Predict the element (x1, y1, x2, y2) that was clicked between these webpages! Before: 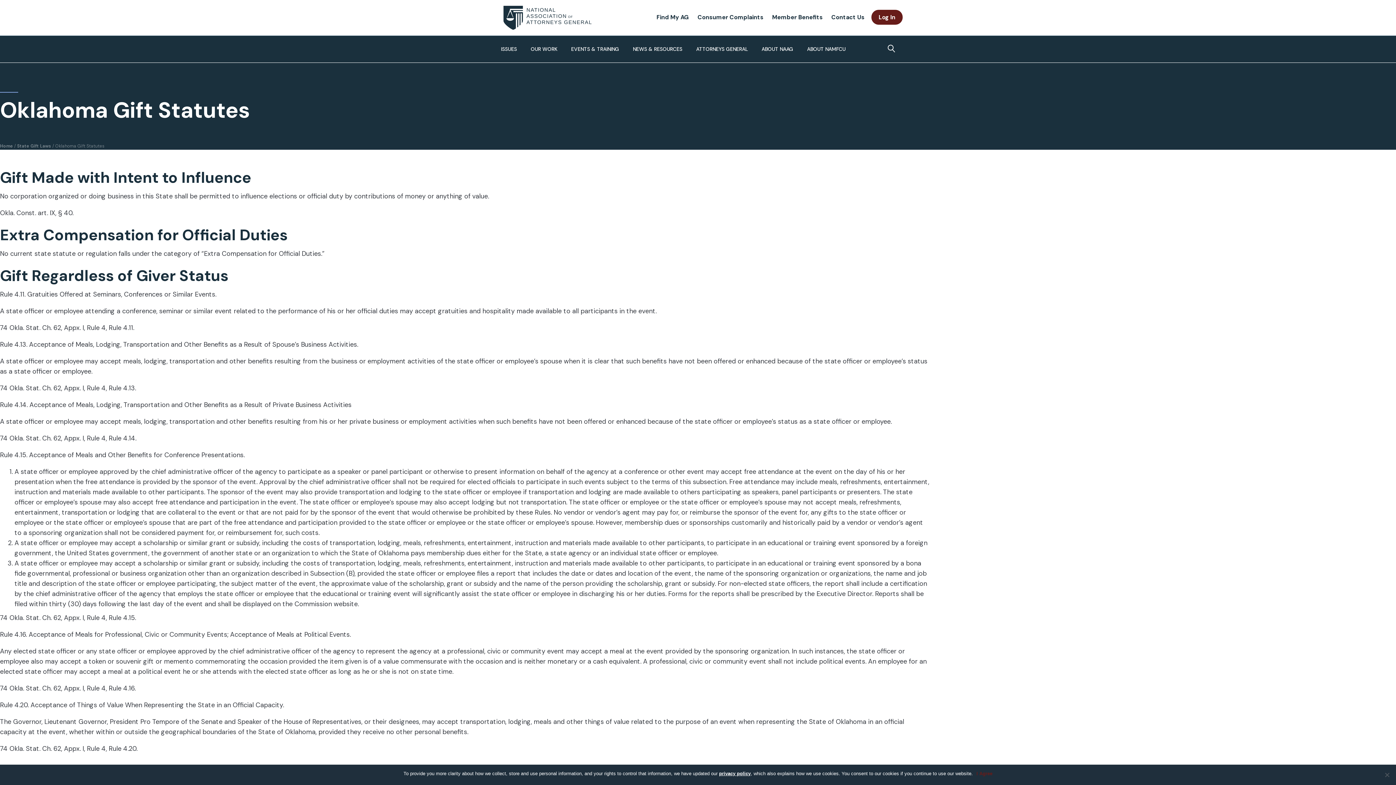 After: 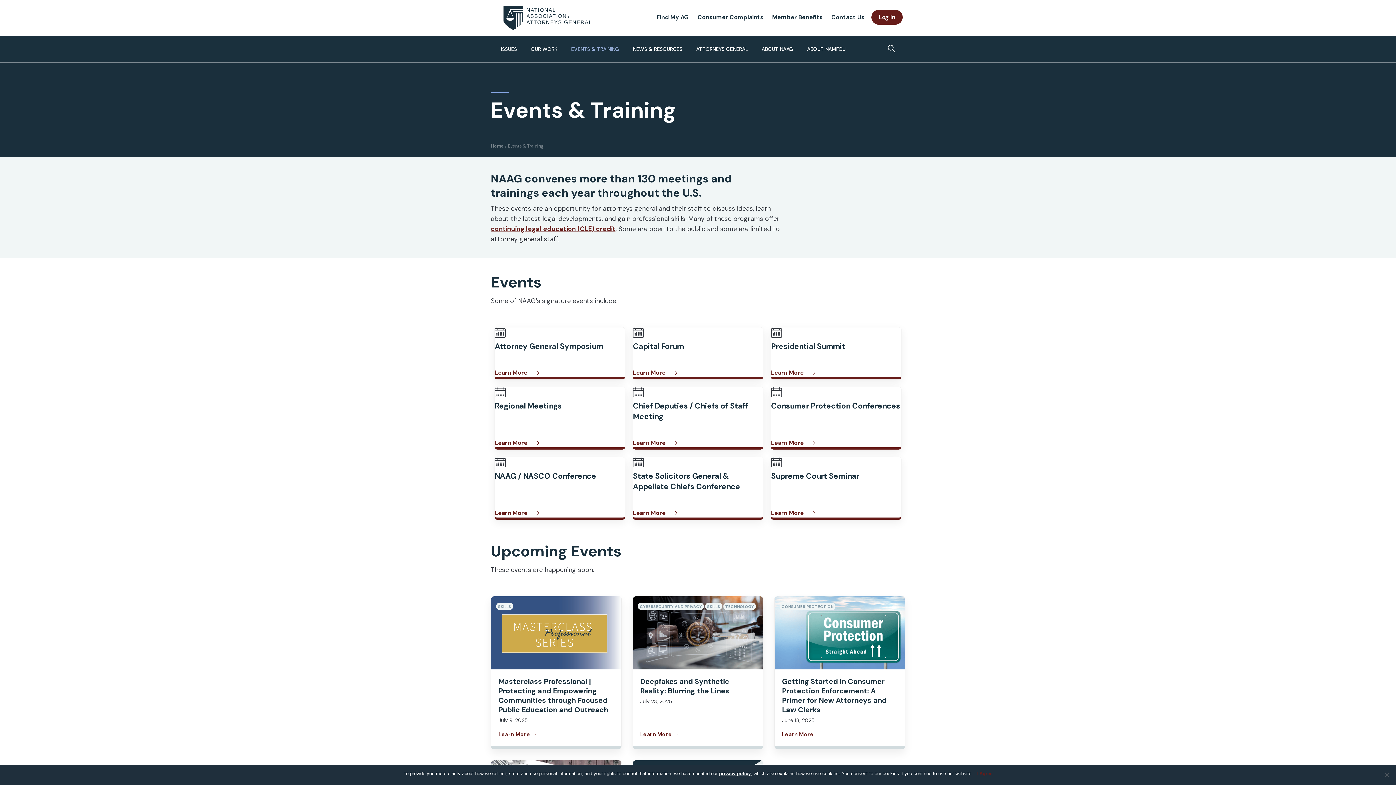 Action: label: EVENTS & TRAINING bbox: (568, 36, 630, 62)